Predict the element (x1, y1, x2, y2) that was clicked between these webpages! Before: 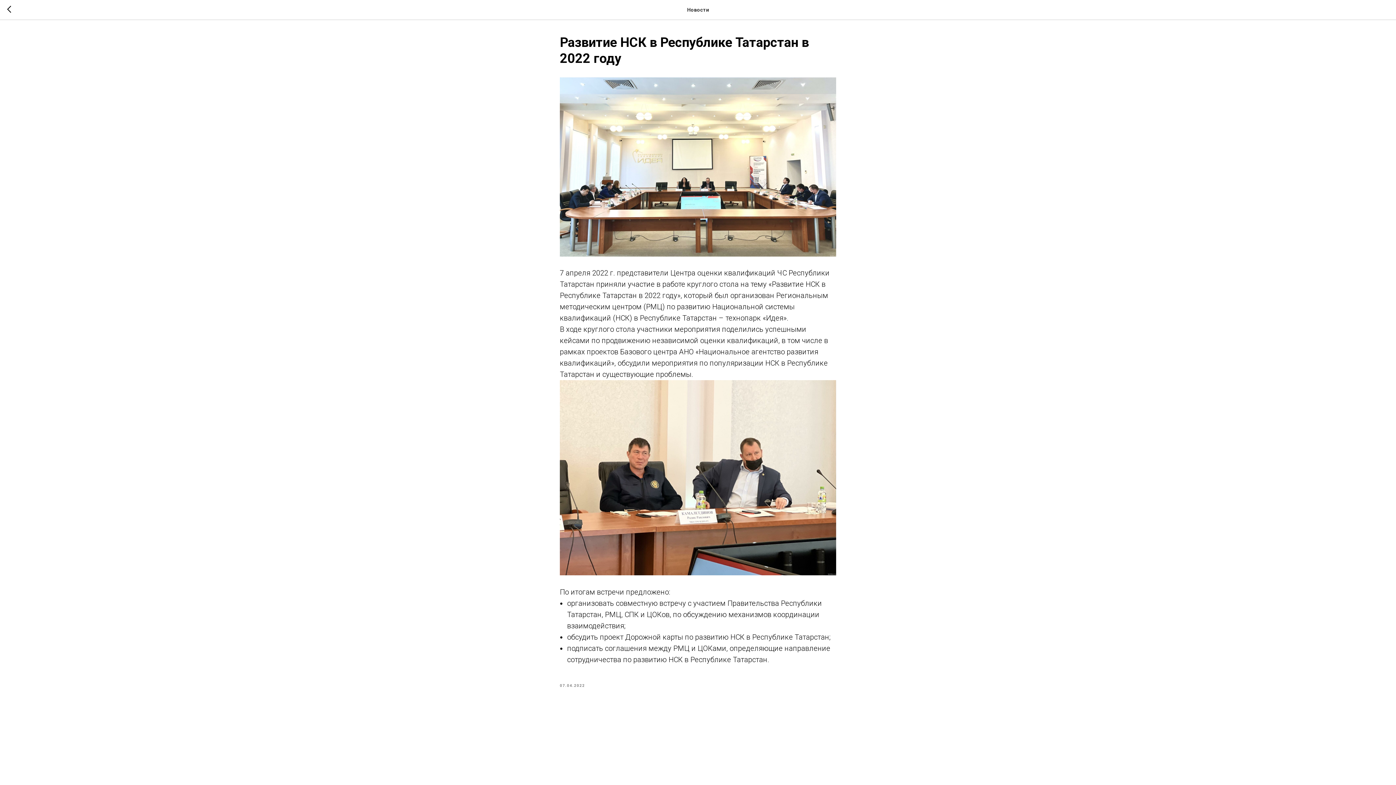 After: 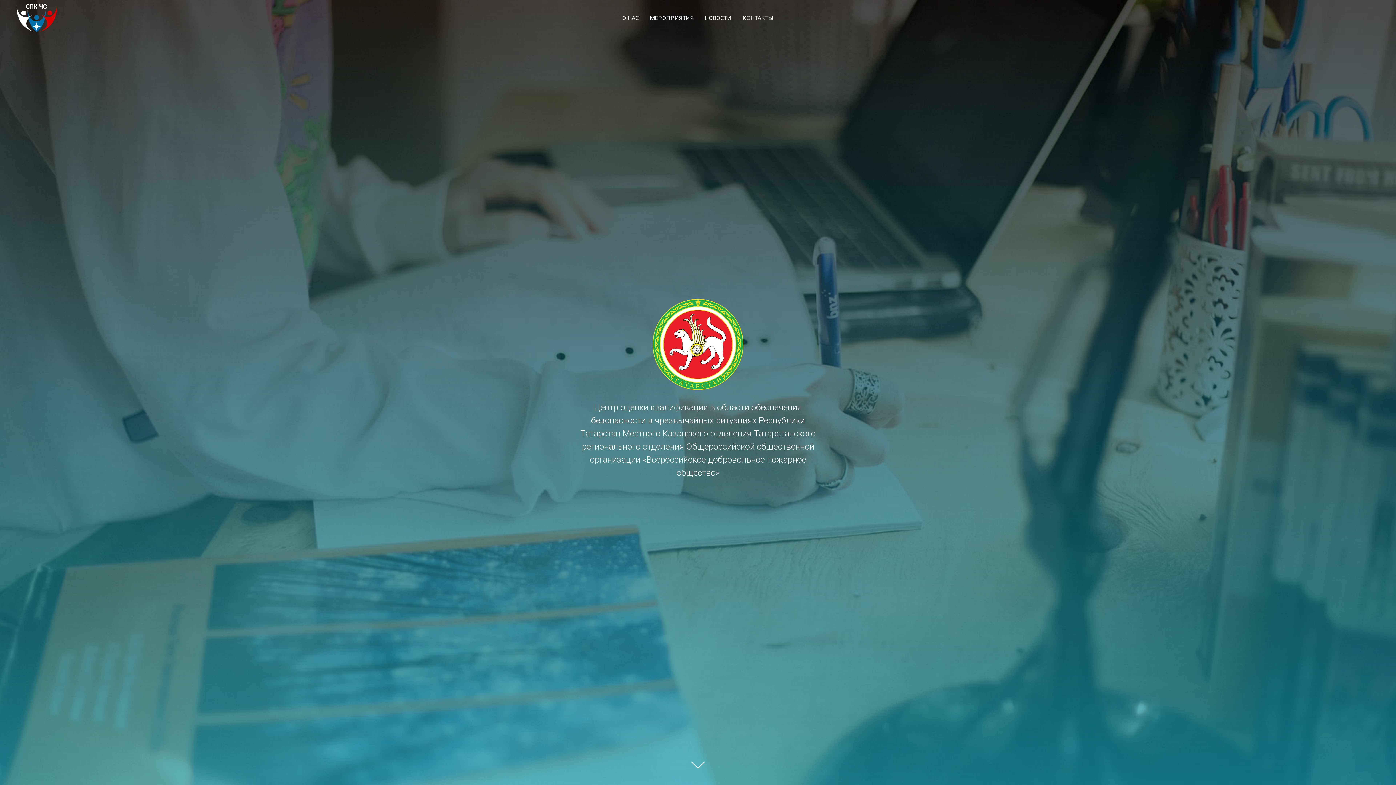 Action: bbox: (7, 5, 15, 14)